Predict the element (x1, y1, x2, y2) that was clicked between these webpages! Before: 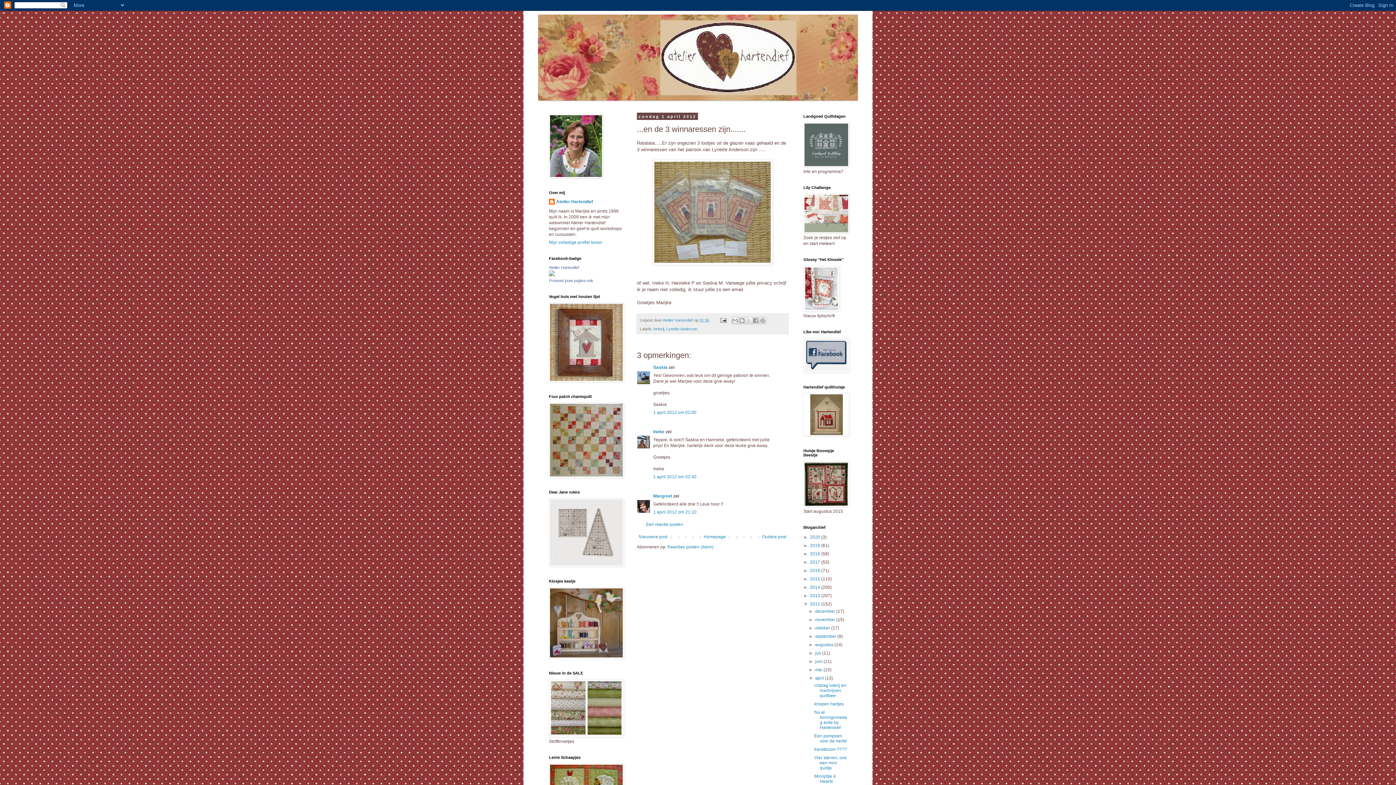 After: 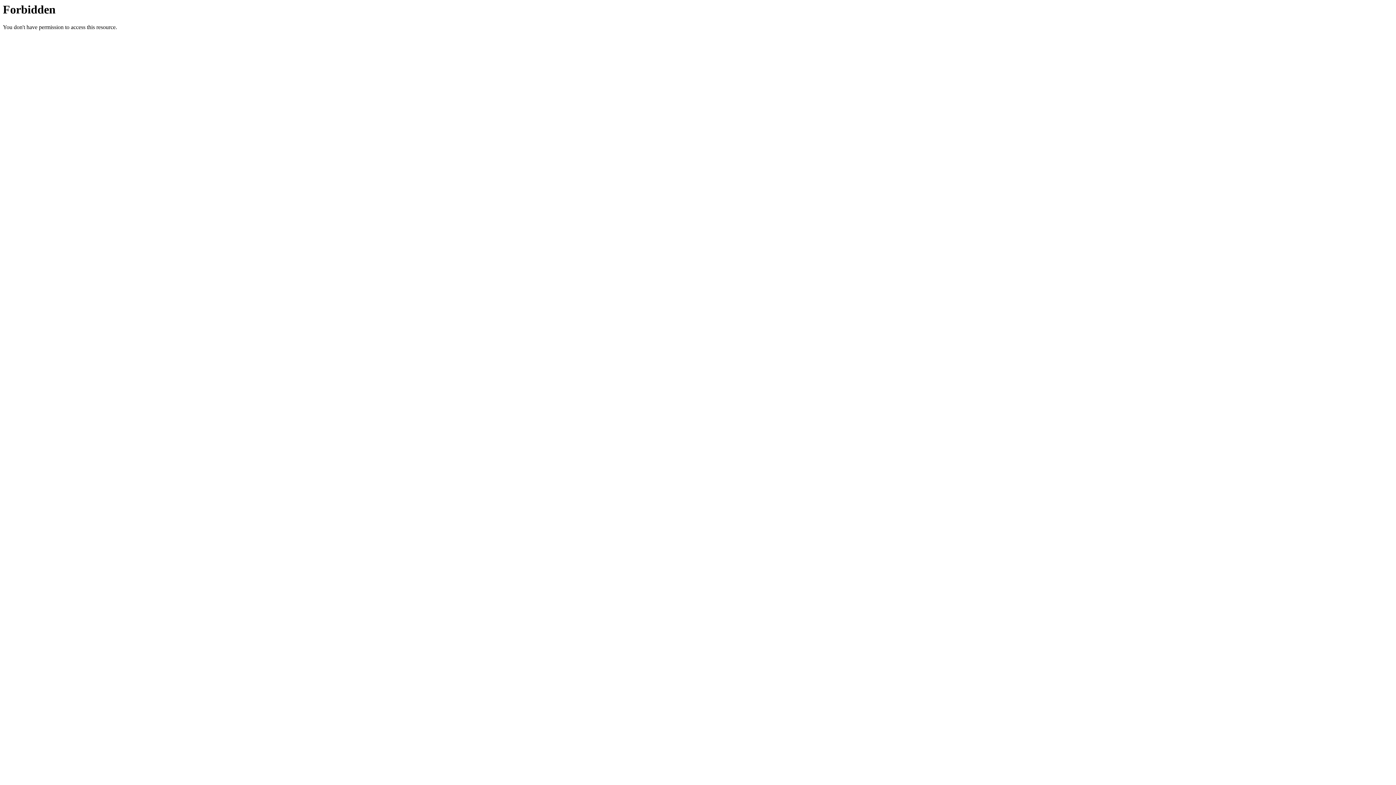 Action: bbox: (803, 432, 849, 437)